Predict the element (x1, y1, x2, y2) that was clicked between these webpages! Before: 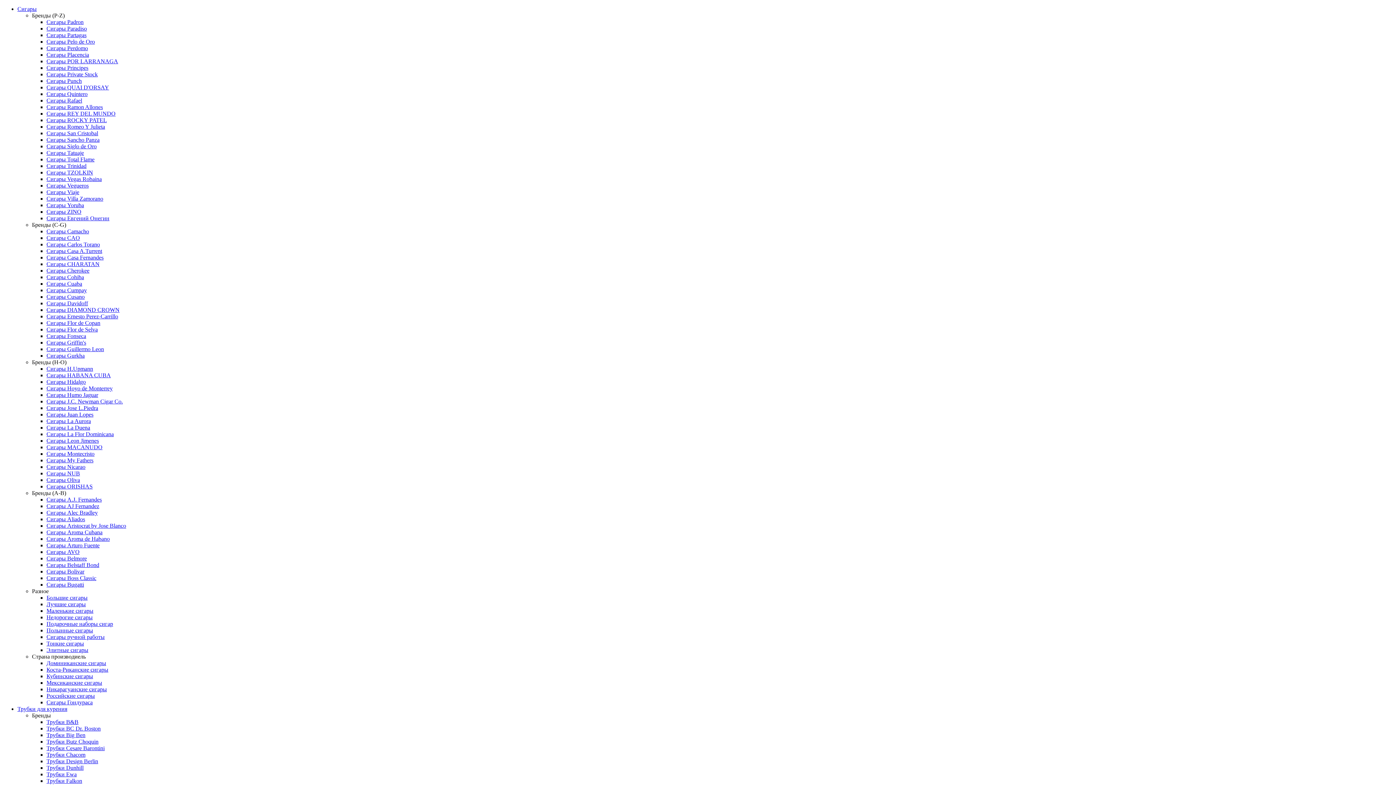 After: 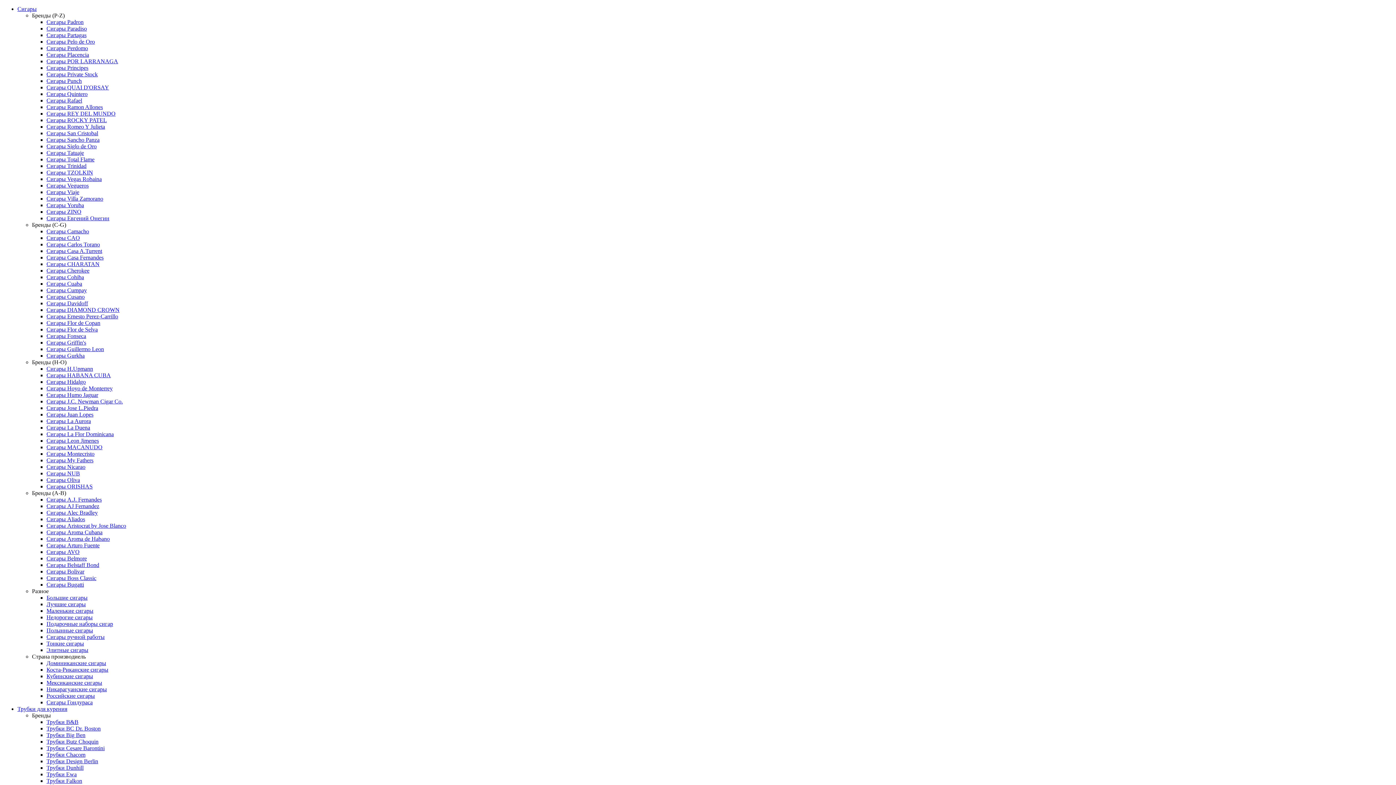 Action: label: Сигары Pelo de Oro bbox: (46, 38, 94, 44)